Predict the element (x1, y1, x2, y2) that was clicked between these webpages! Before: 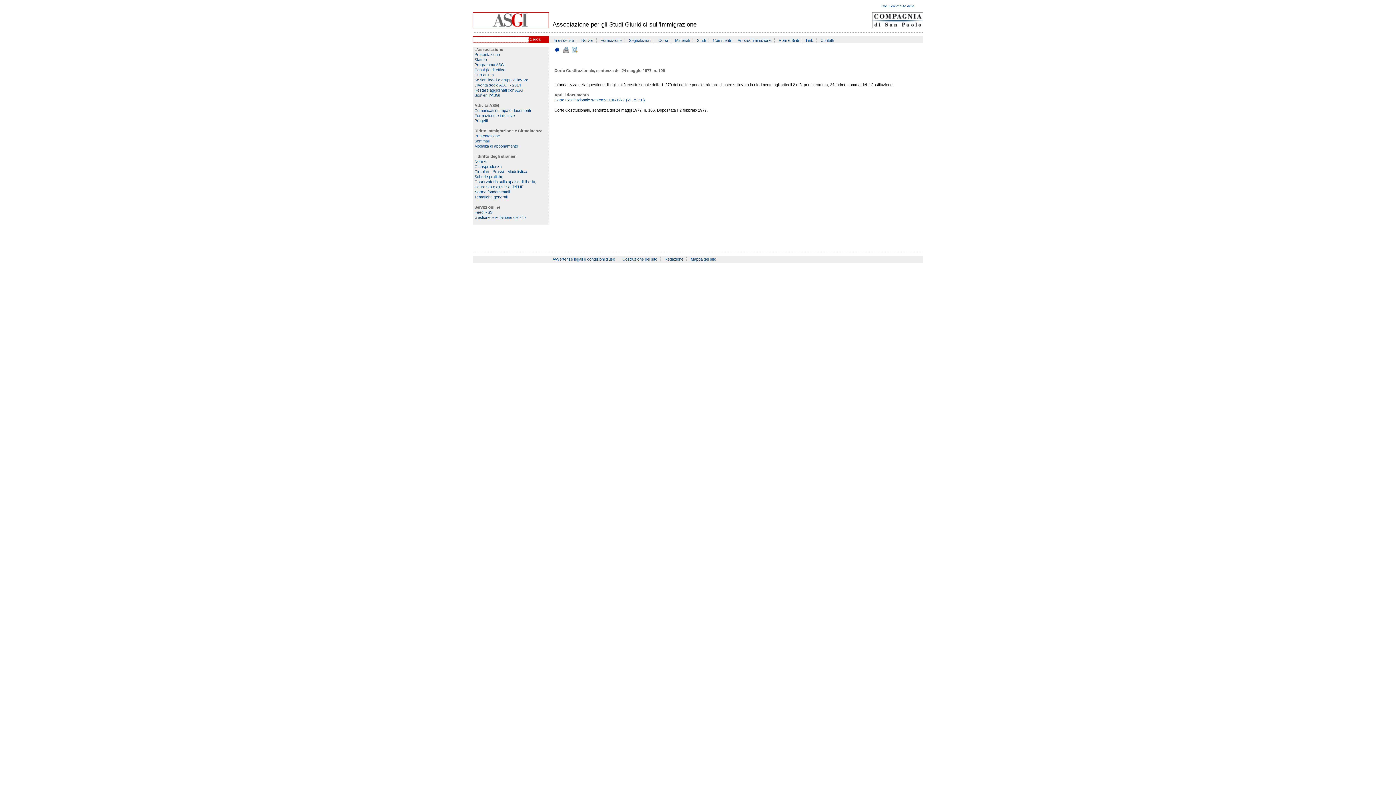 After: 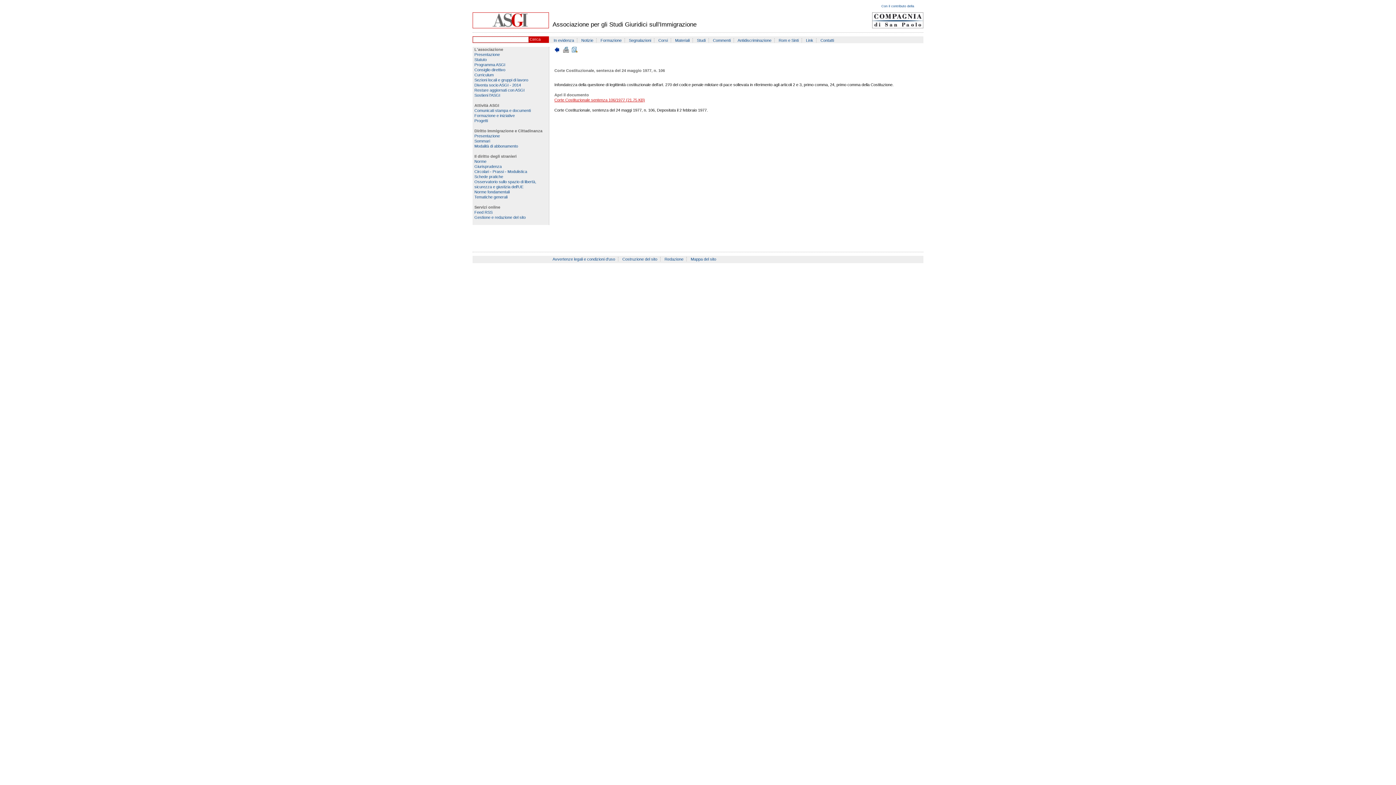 Action: bbox: (554, 97, 645, 102) label: Corte Costituzionale sentenza 106/1977 (21.75 KB)